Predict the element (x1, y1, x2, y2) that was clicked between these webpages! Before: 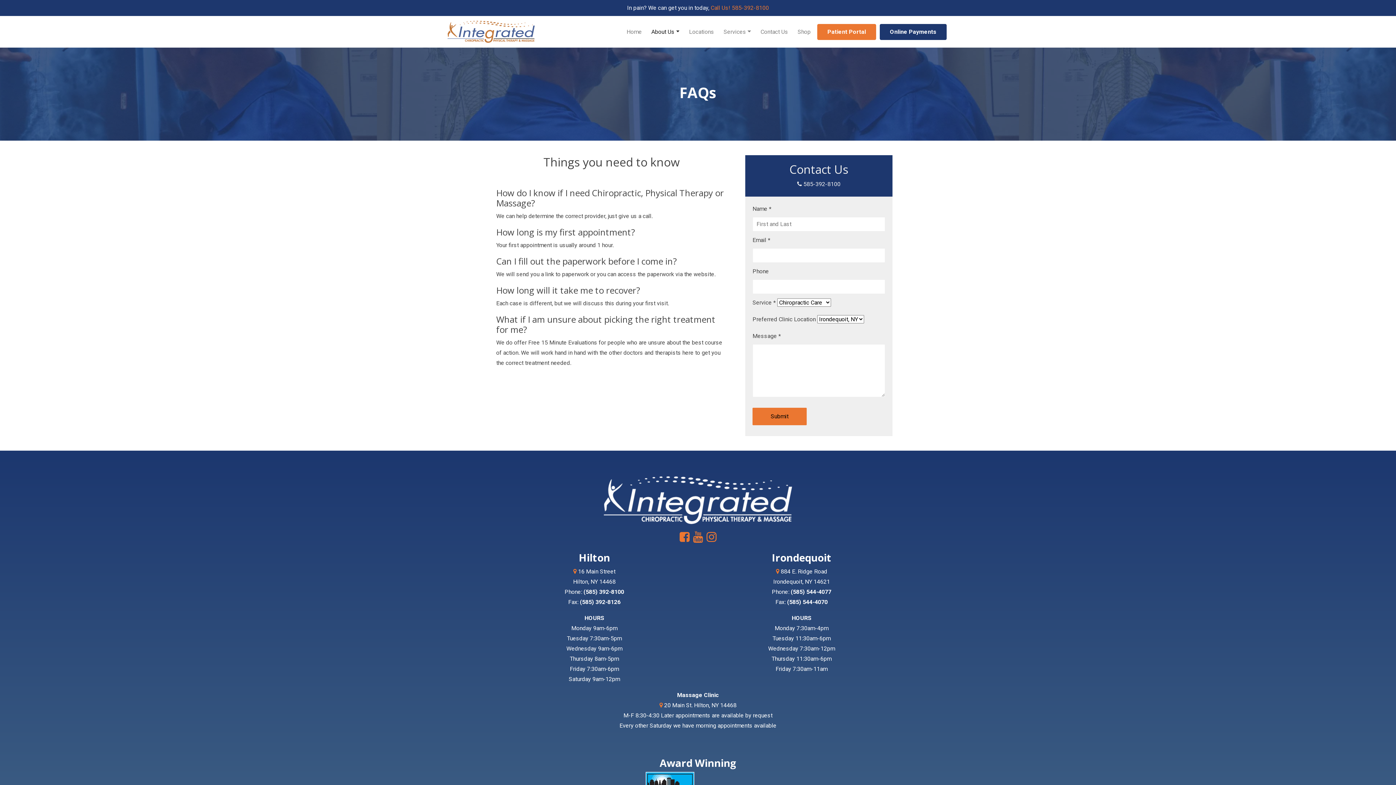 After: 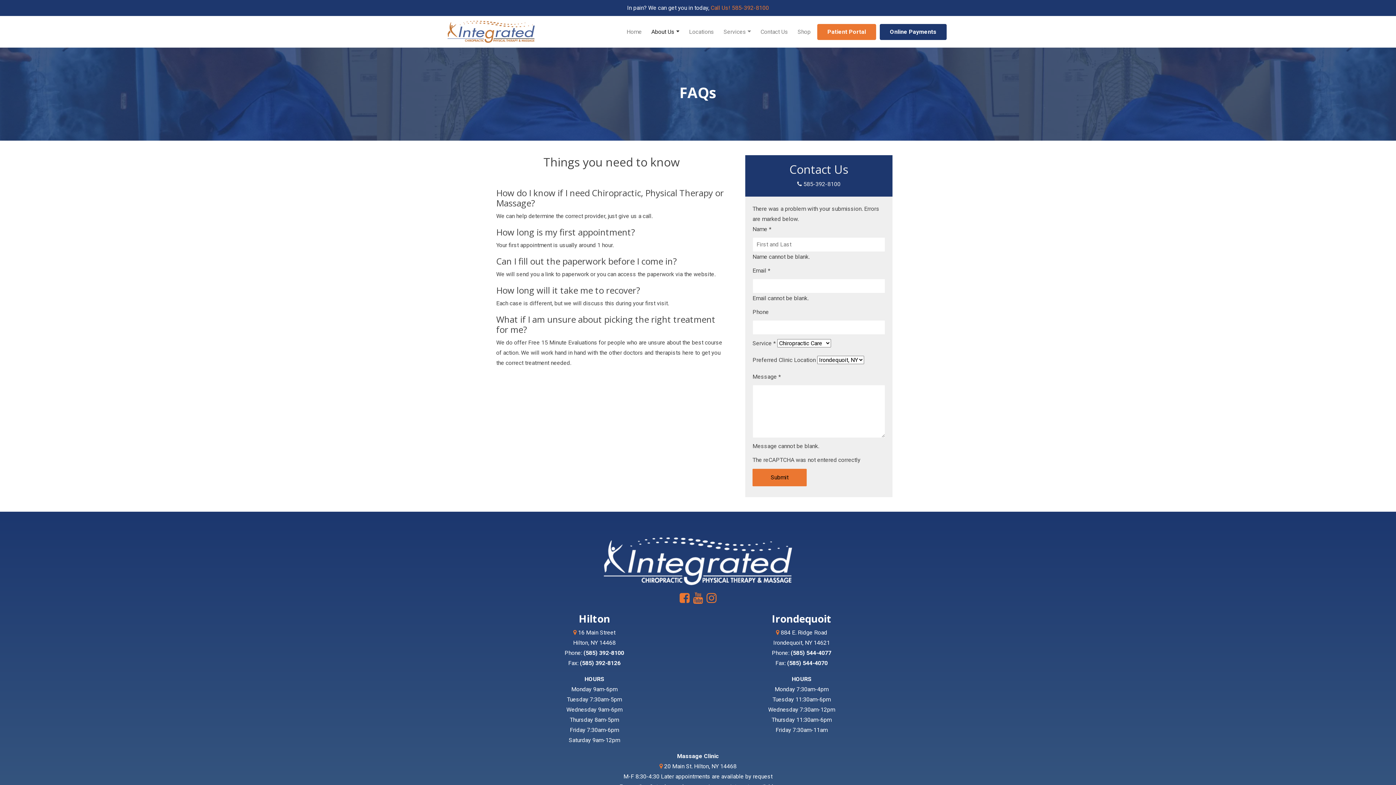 Action: label: Submit bbox: (752, 408, 806, 425)